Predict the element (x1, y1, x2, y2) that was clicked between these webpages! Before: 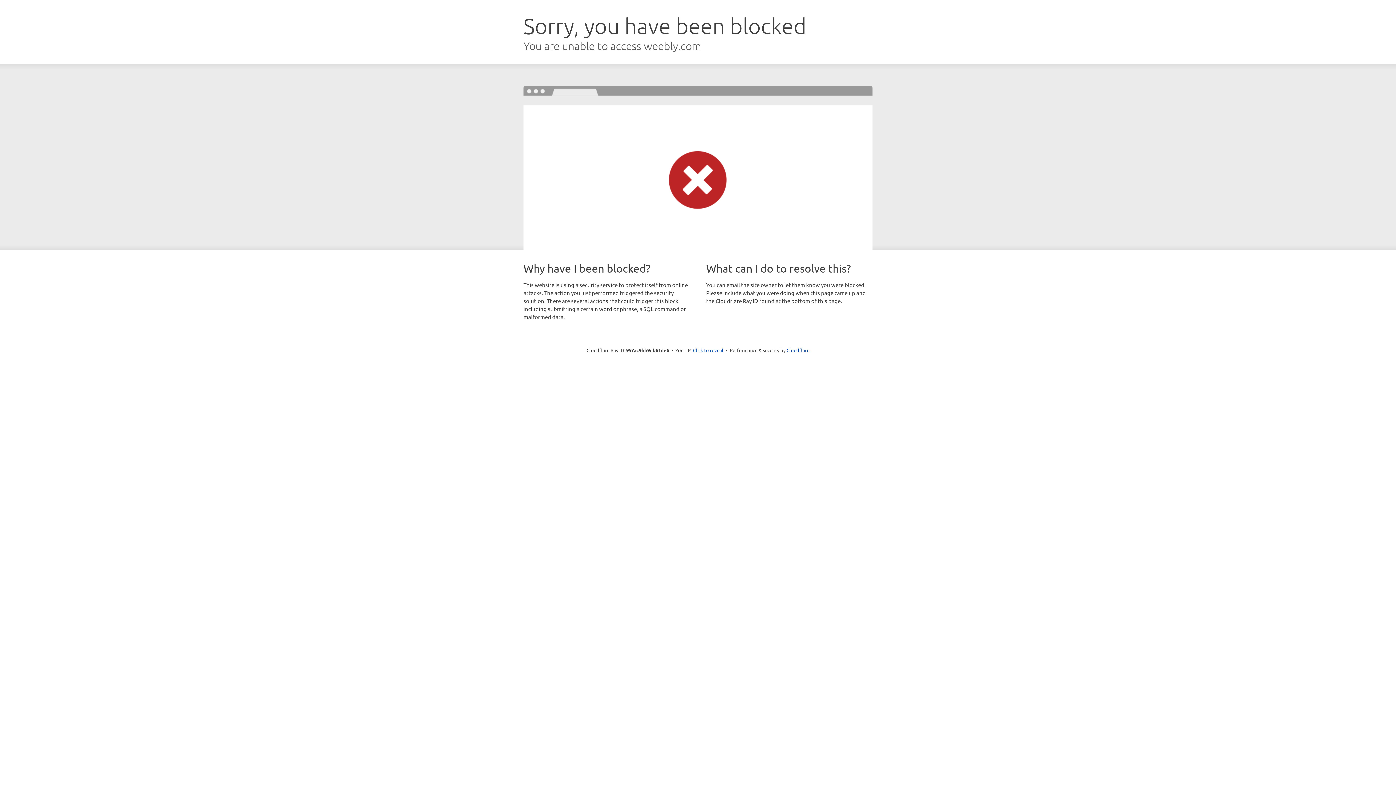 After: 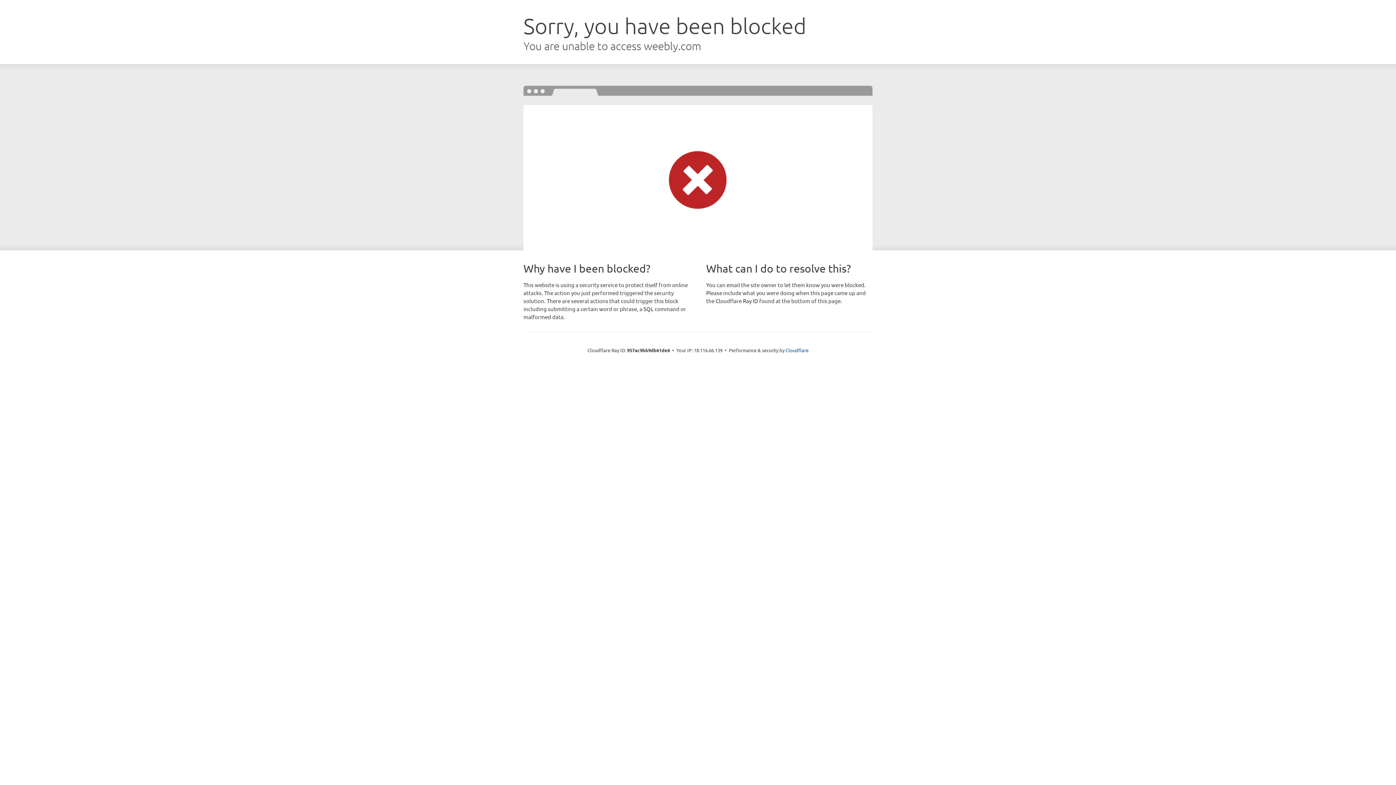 Action: bbox: (693, 346, 723, 353) label: Click to reveal